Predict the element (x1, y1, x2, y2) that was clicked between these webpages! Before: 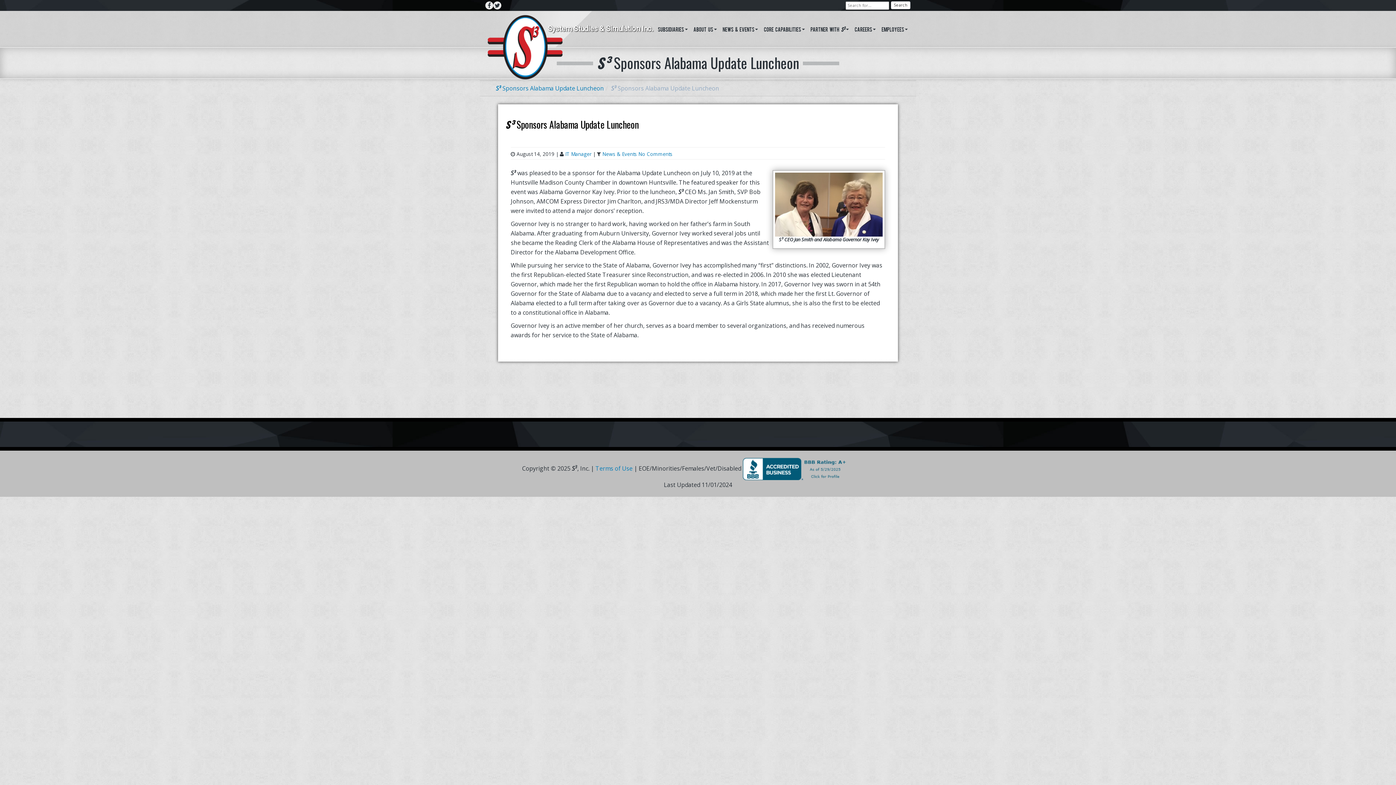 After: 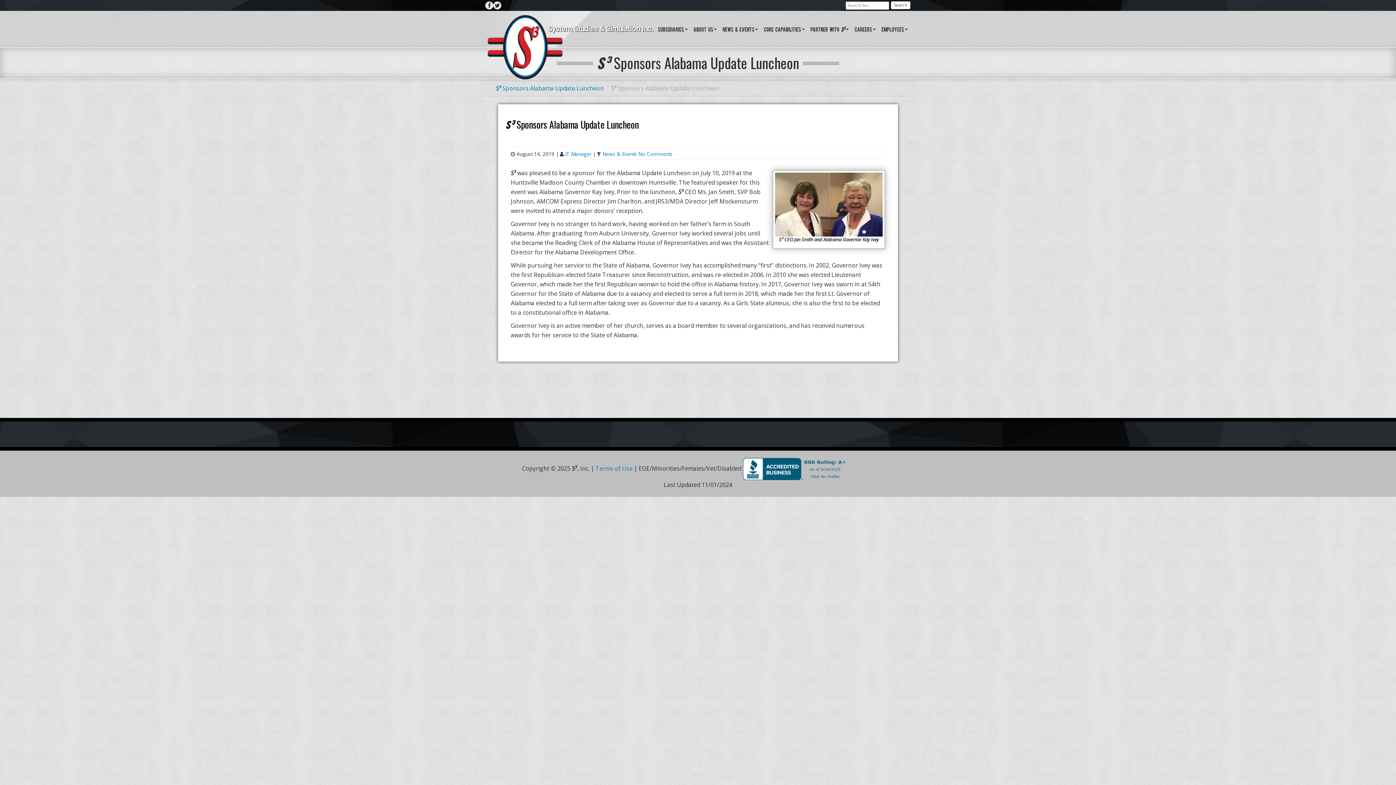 Action: label: S³ Sponsors Alabama Update Luncheon bbox: (505, 117, 638, 131)